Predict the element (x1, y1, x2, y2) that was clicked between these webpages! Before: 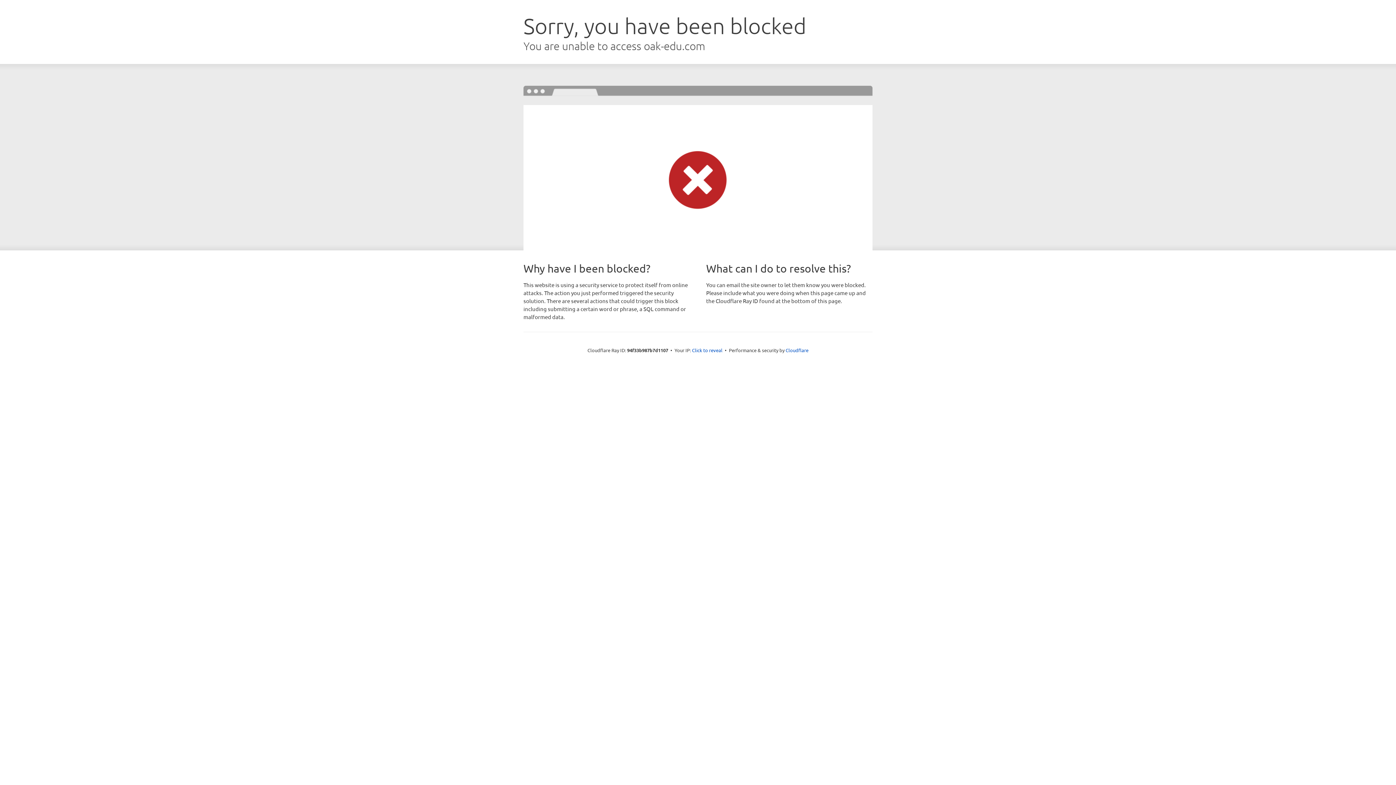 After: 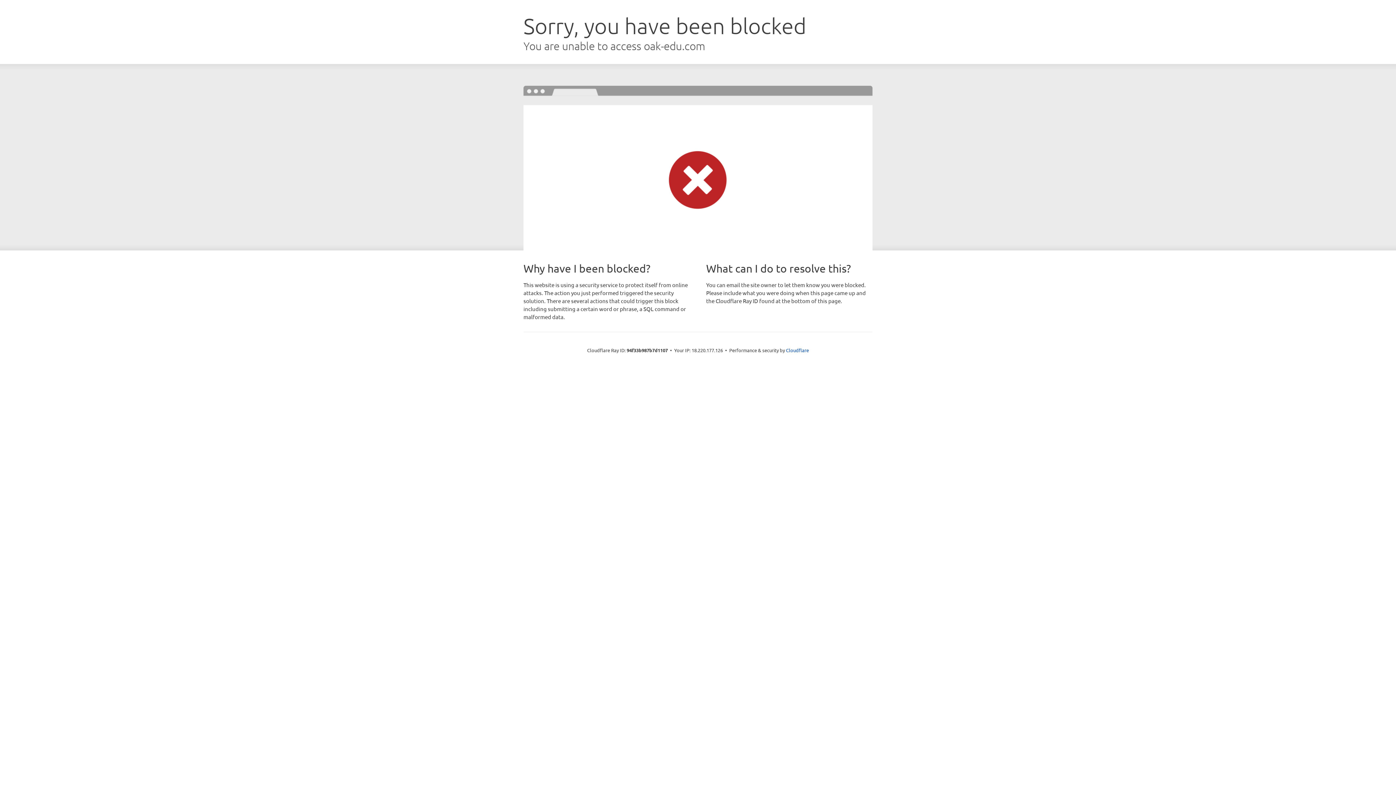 Action: bbox: (692, 346, 722, 353) label: Click to reveal